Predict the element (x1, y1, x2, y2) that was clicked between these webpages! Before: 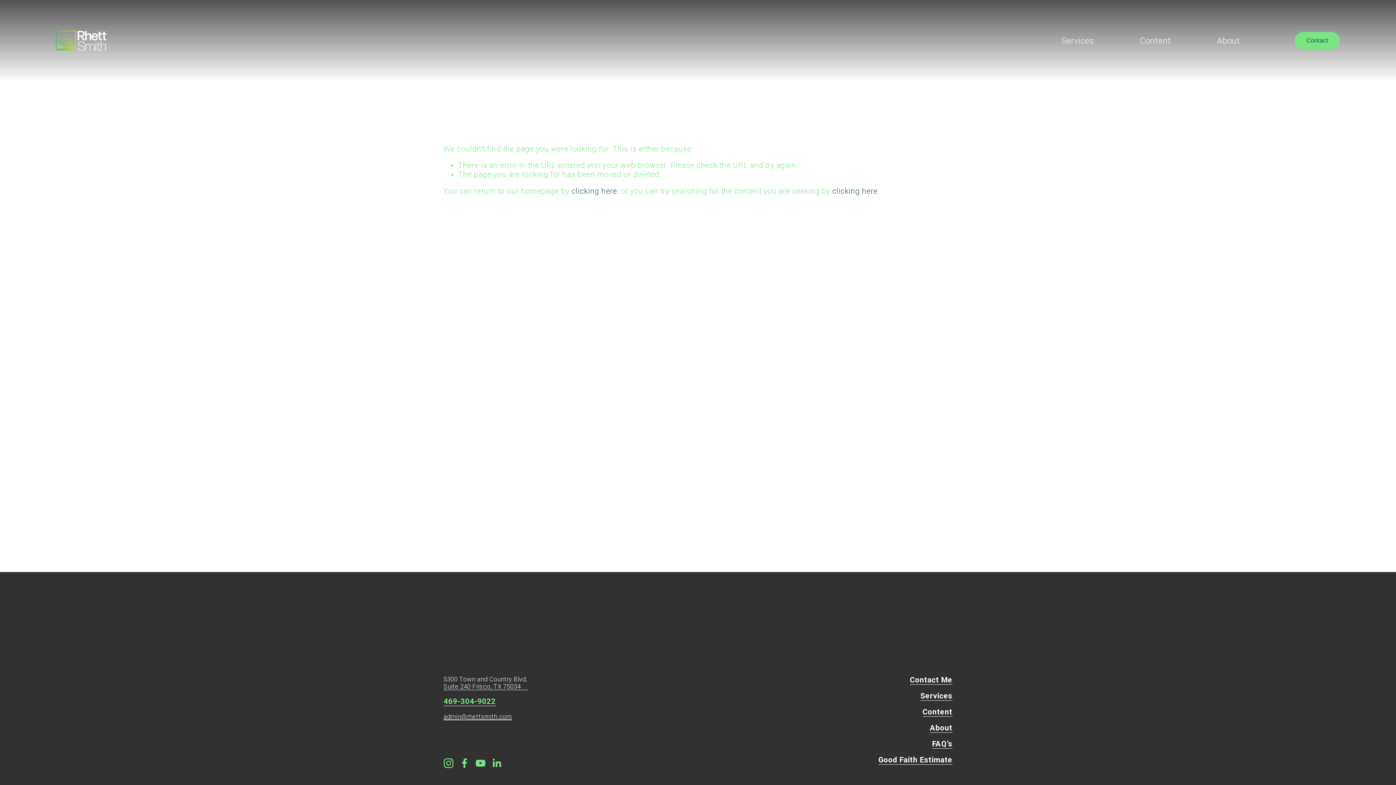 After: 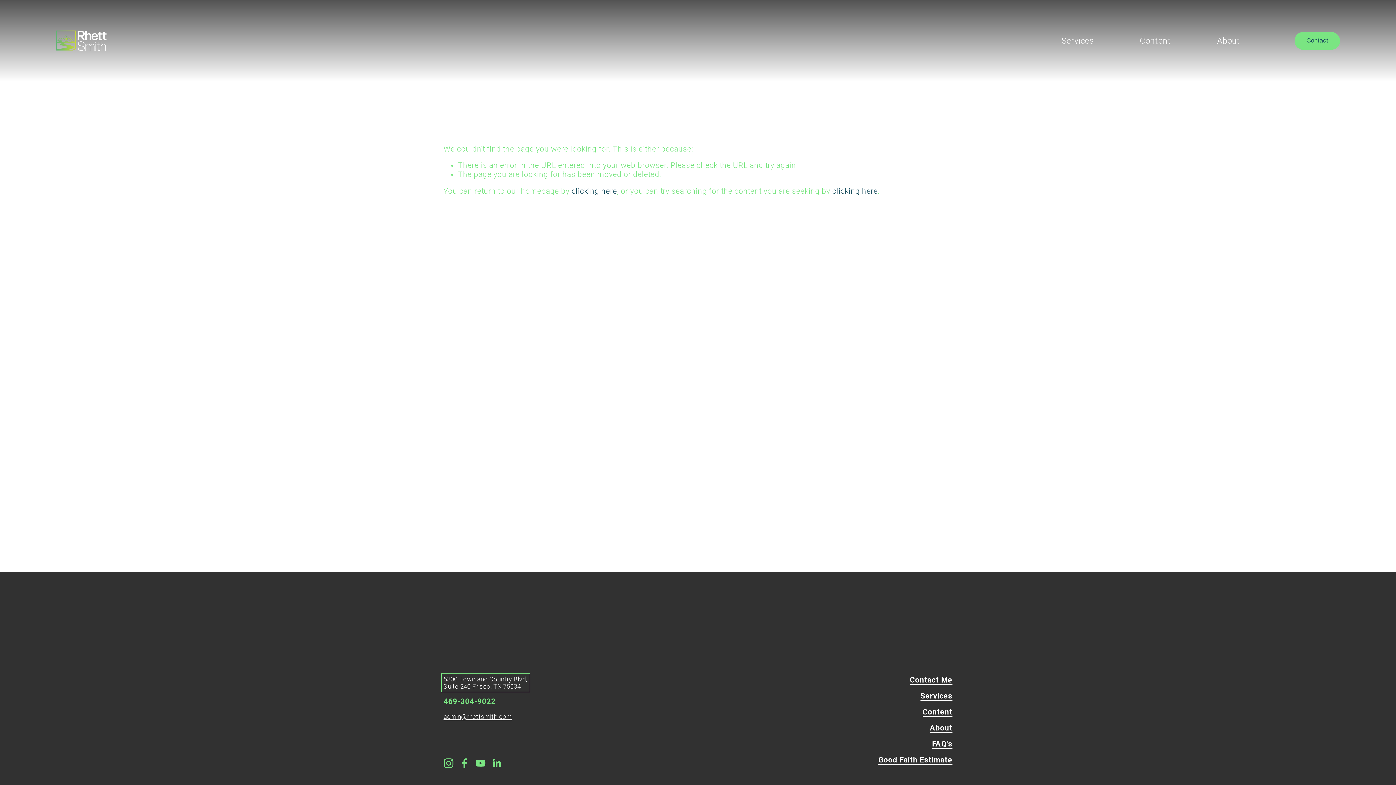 Action: label: 5300 Town and Country Blvd, Suite 240 Frisco, TX 75034 bbox: (443, 676, 528, 690)